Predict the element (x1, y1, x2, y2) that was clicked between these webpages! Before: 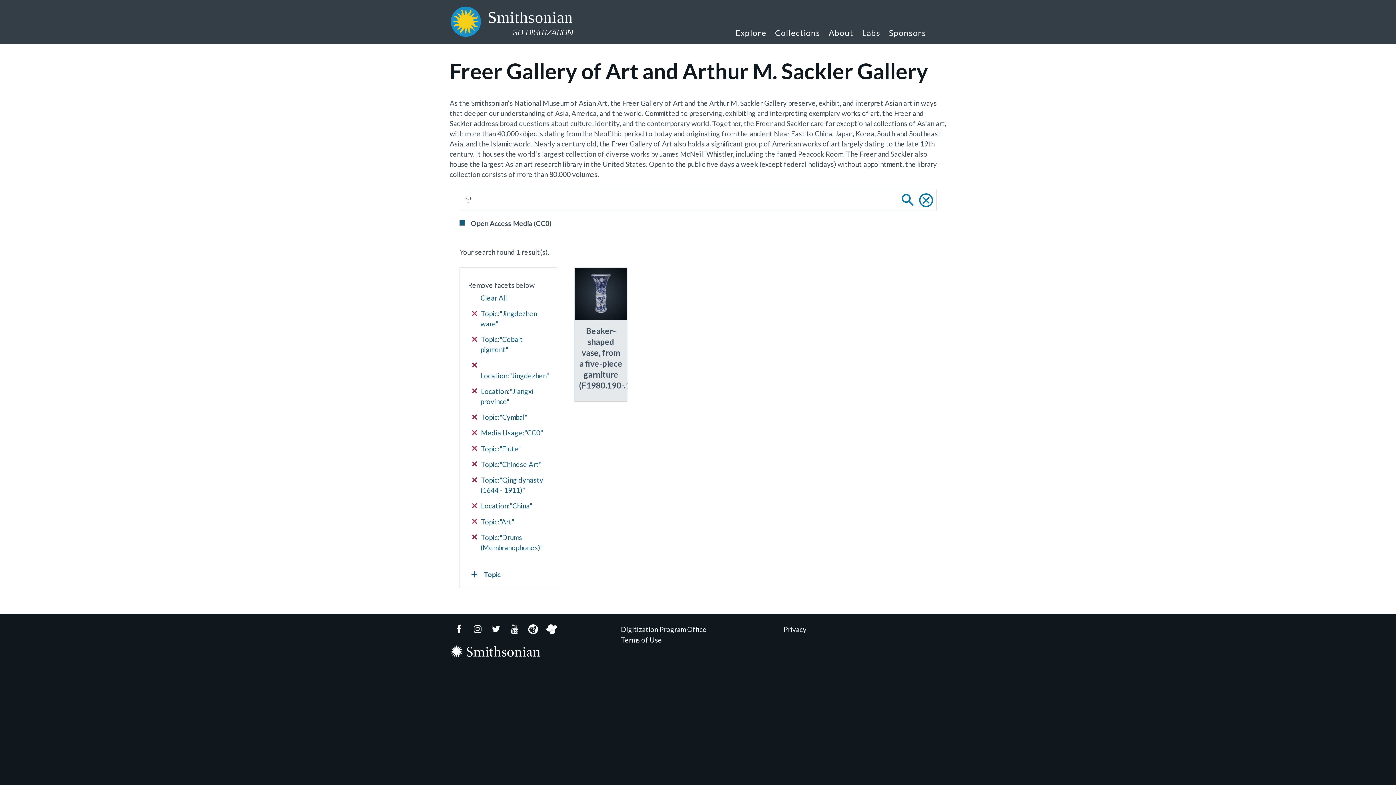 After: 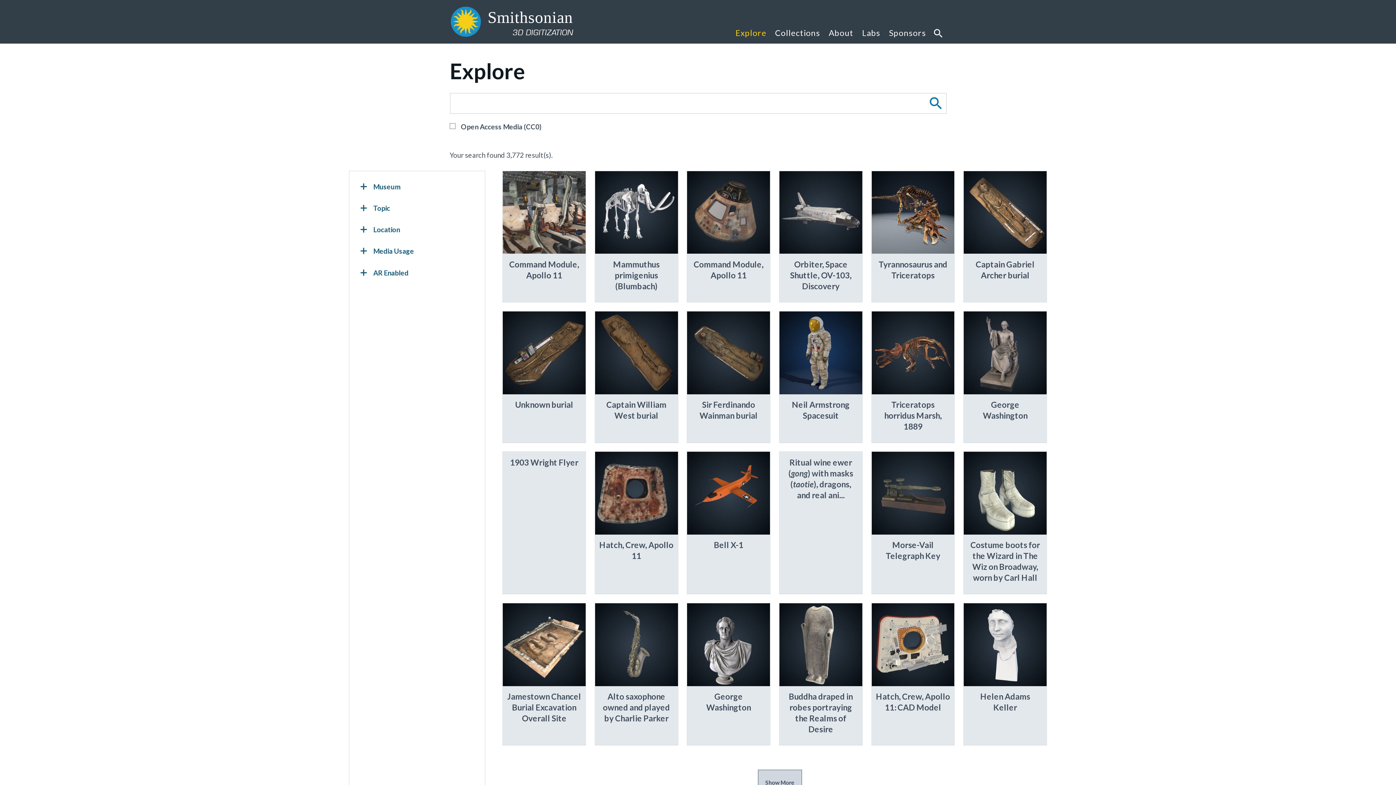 Action: label: Explore bbox: (731, 17, 770, 43)